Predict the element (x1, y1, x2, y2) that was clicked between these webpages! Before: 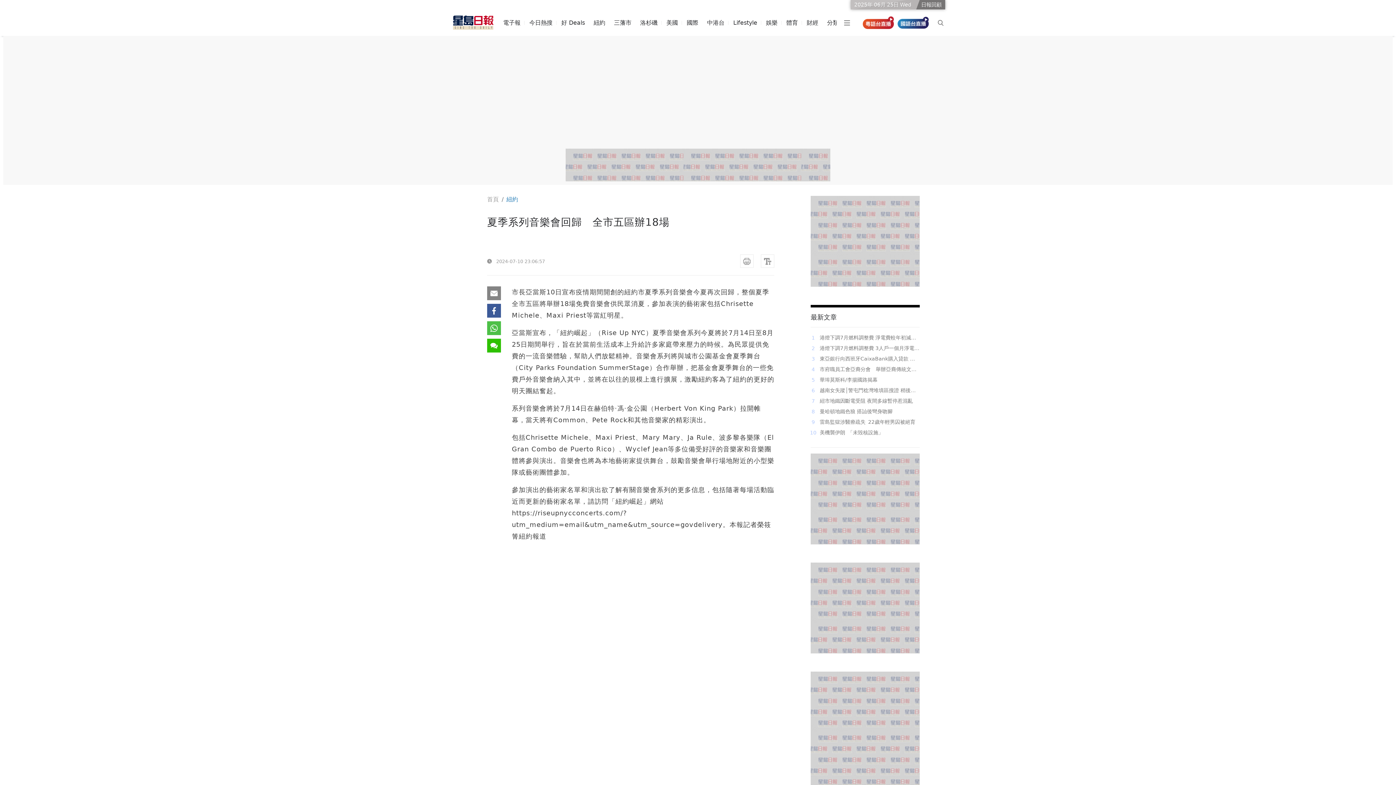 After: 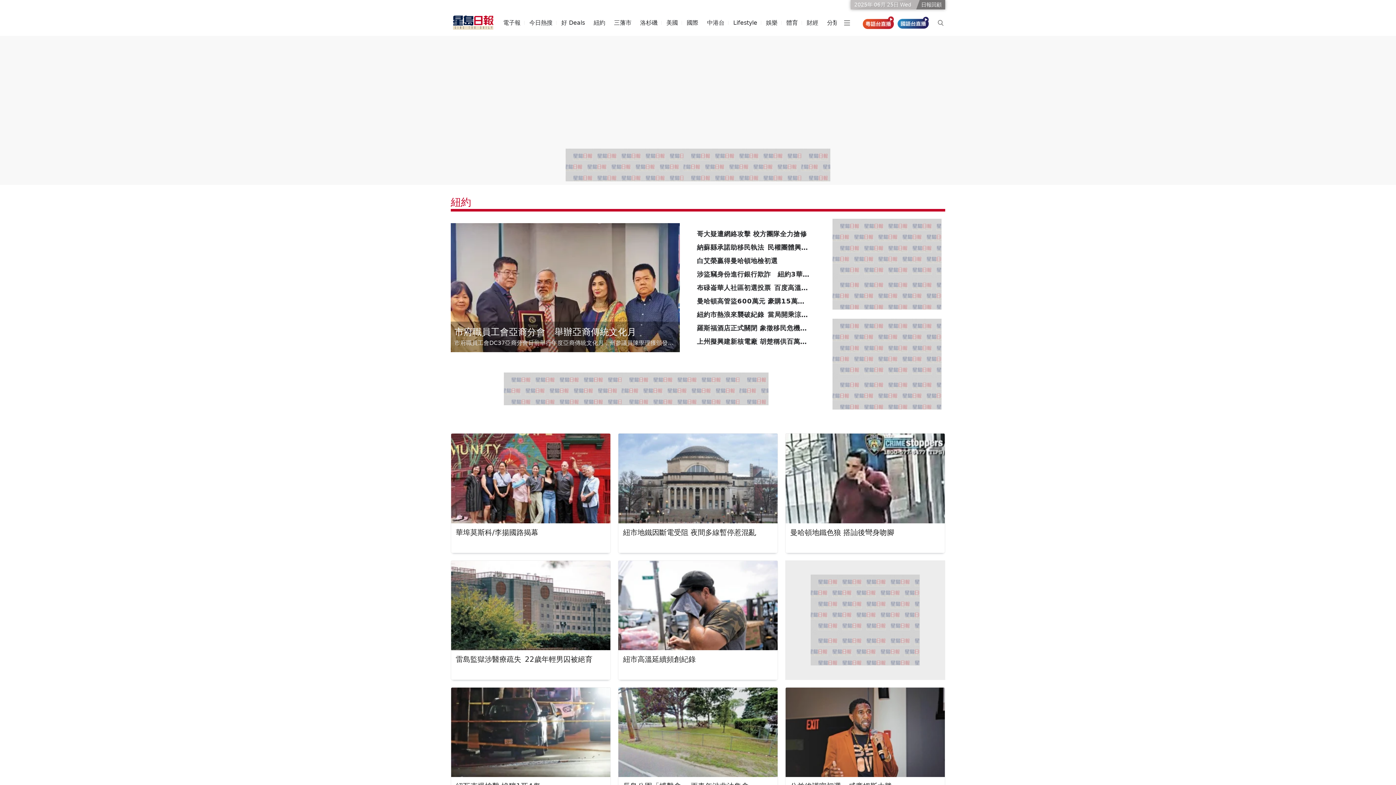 Action: label: 紐約 bbox: (506, 196, 518, 202)